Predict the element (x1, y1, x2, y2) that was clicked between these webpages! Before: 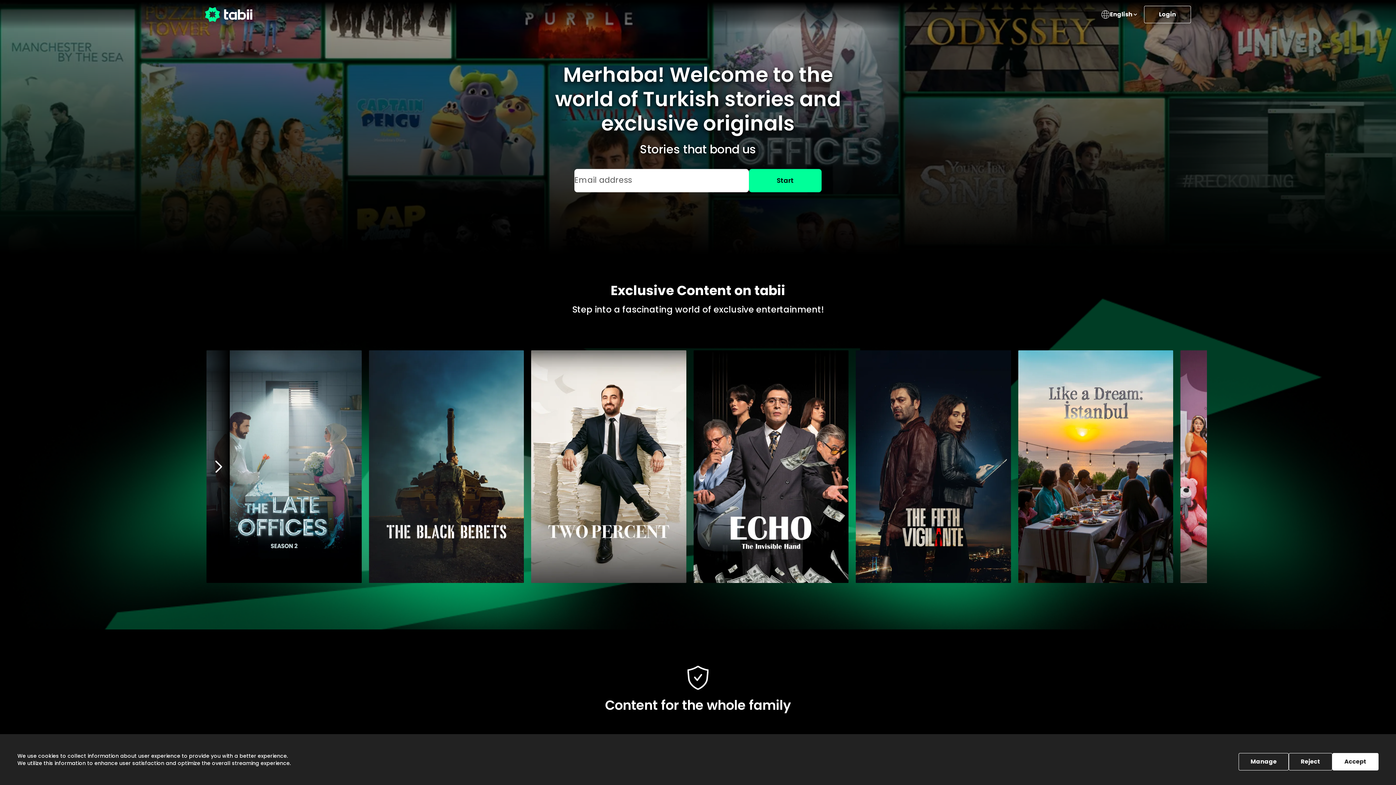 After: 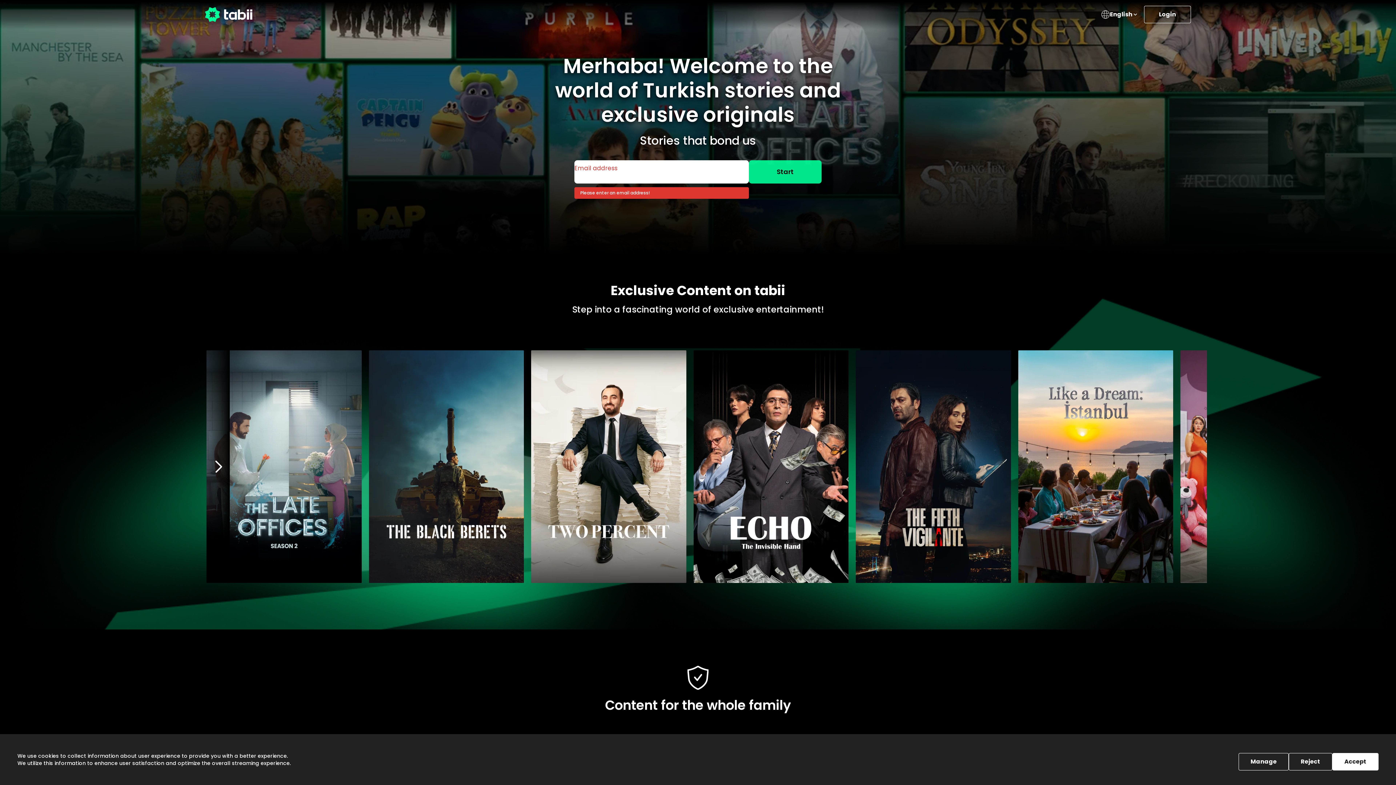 Action: bbox: (749, 168, 821, 192) label: Start